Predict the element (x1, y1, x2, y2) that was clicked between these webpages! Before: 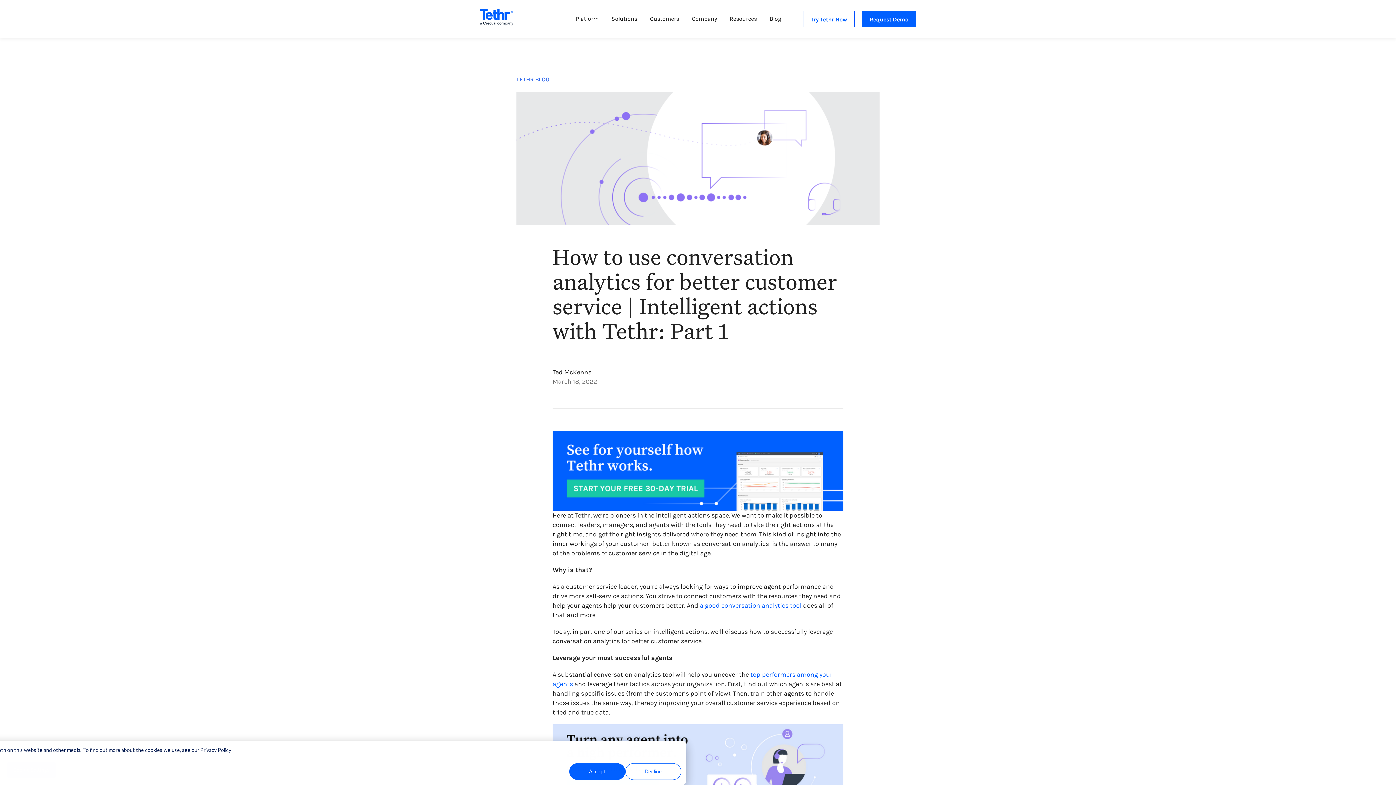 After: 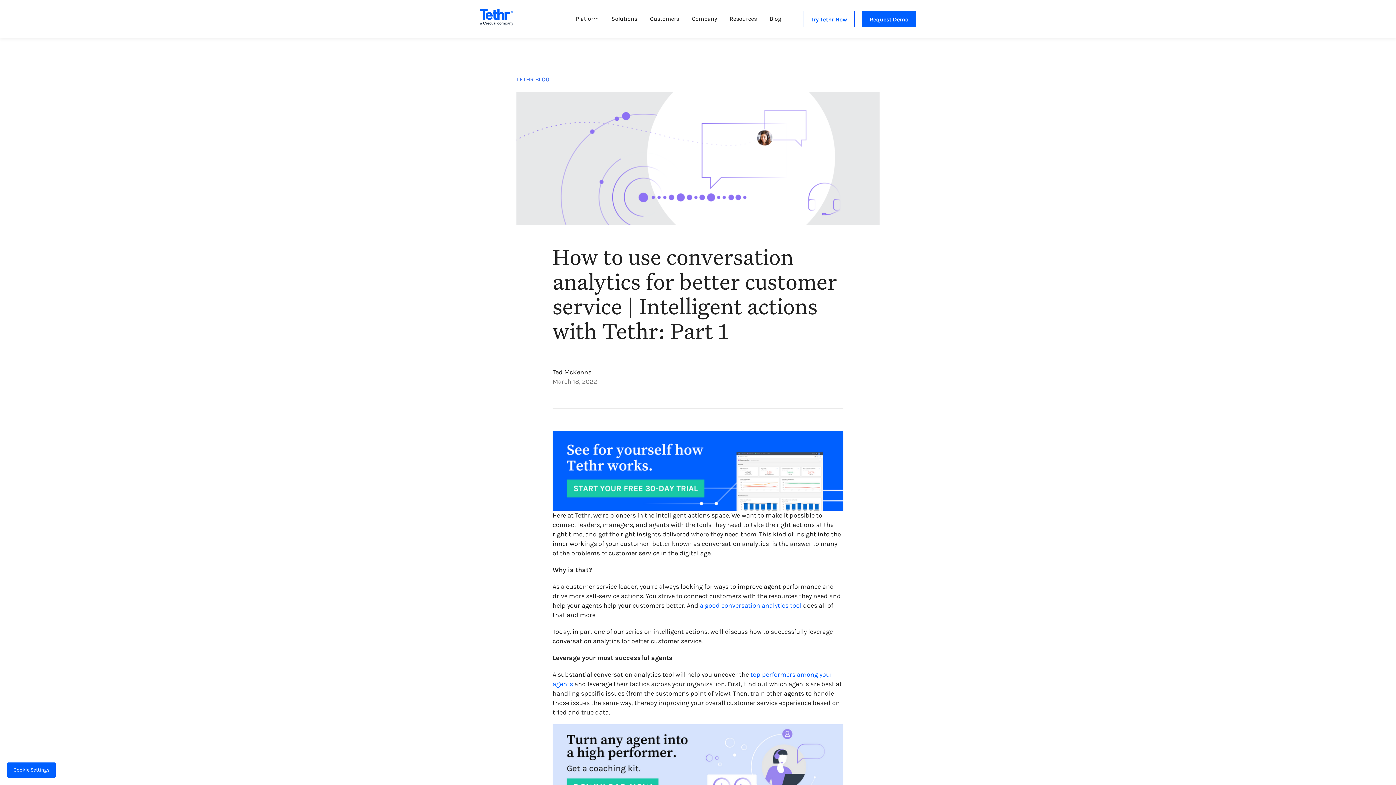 Action: label: Accept bbox: (569, 763, 625, 780)